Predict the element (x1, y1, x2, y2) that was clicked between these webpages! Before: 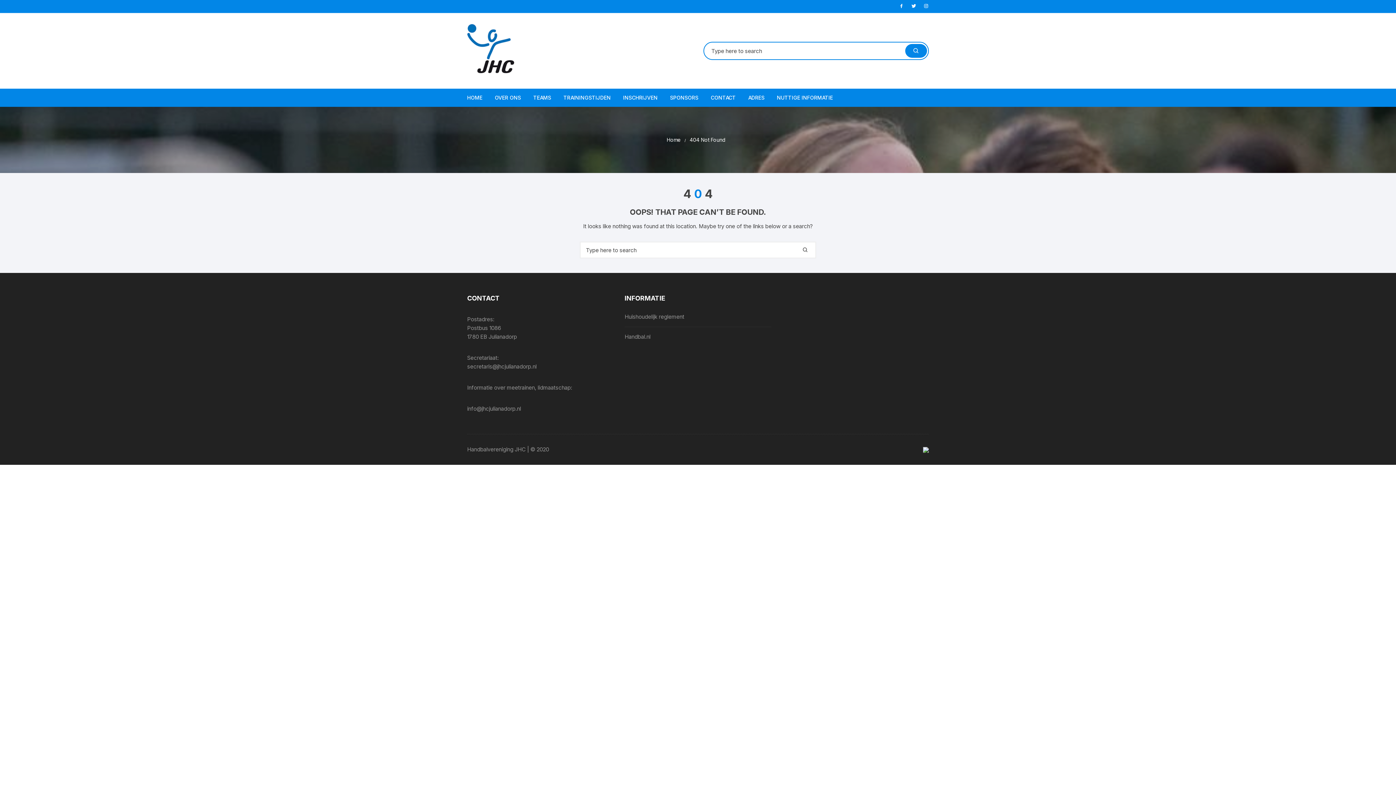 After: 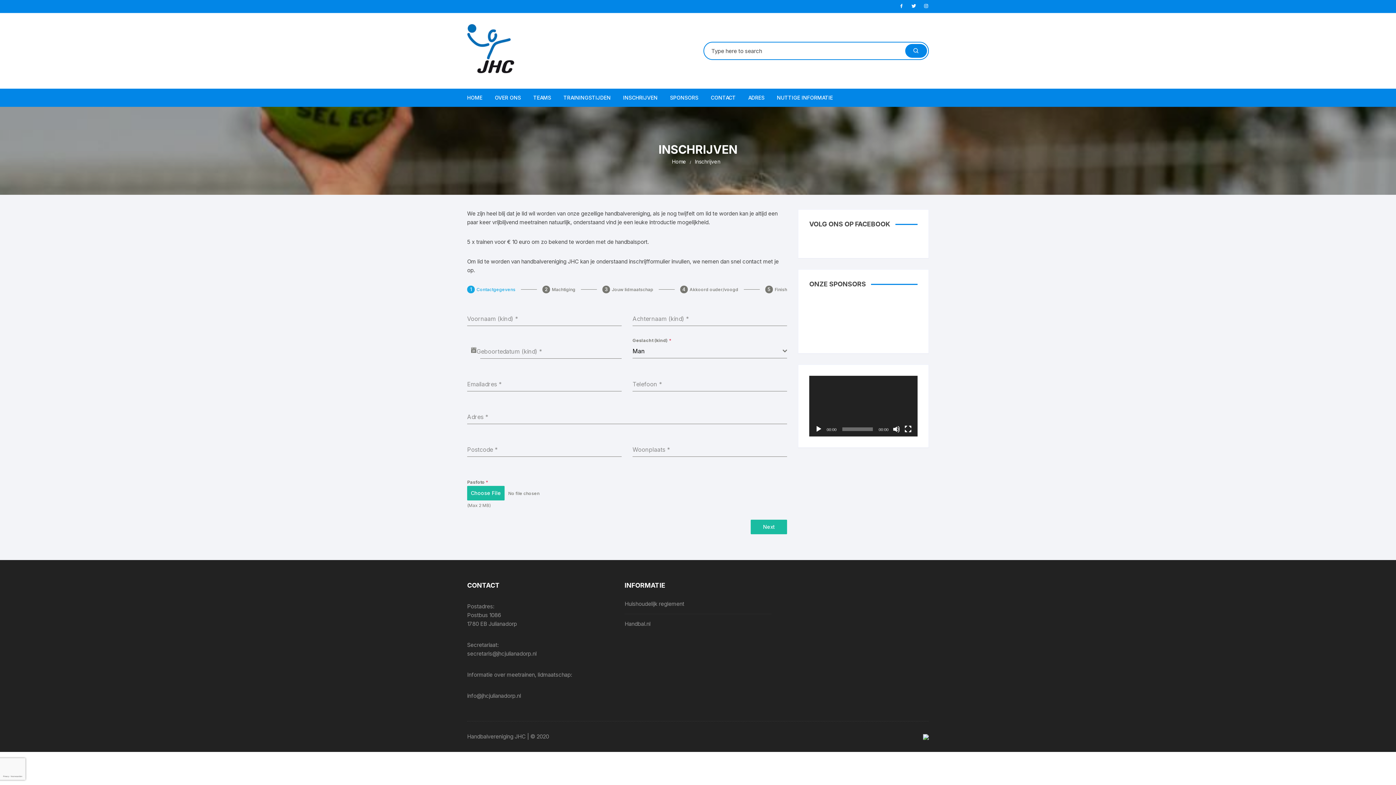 Action: bbox: (617, 88, 663, 106) label: INSCHRIJVEN